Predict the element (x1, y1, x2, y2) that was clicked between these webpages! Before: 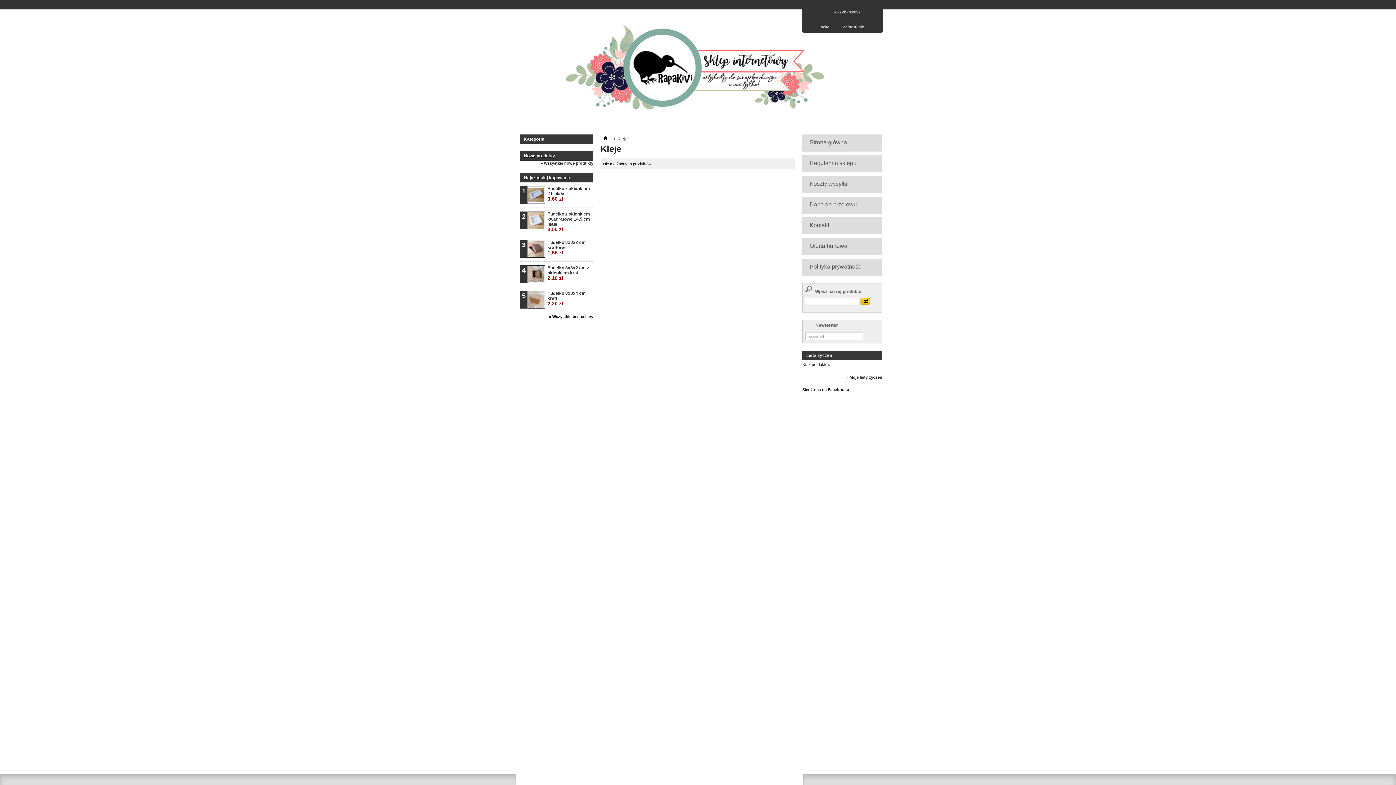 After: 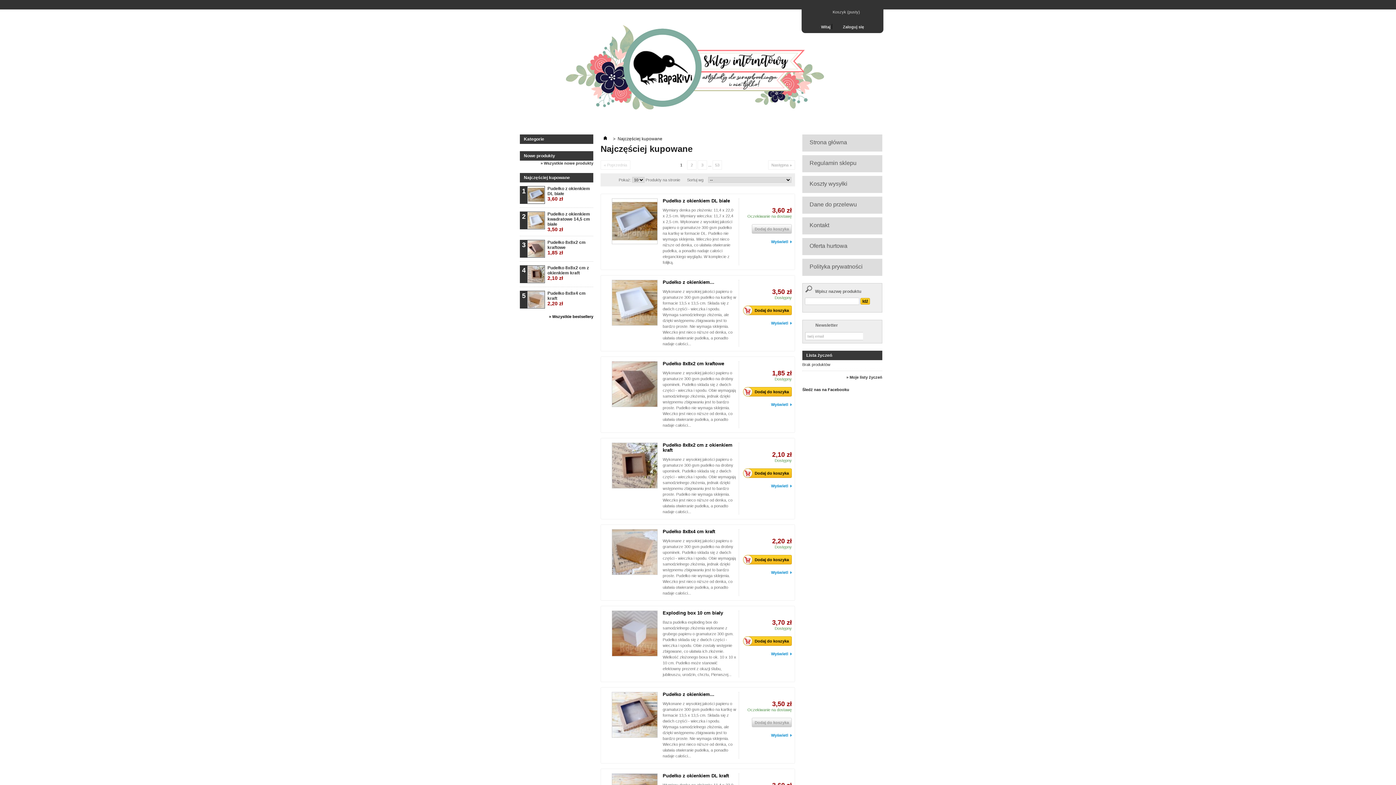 Action: label: Najczęściej kupowane bbox: (524, 175, 570, 180)